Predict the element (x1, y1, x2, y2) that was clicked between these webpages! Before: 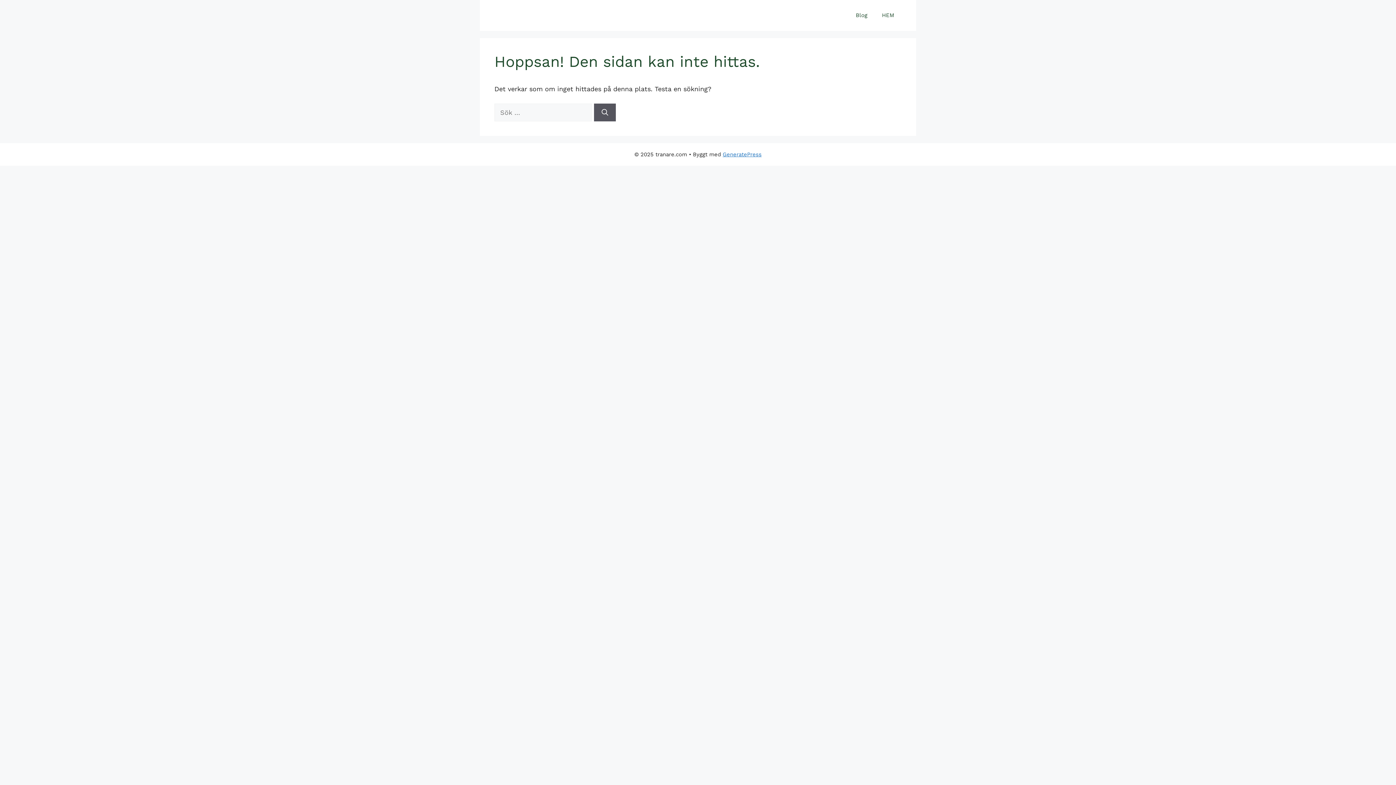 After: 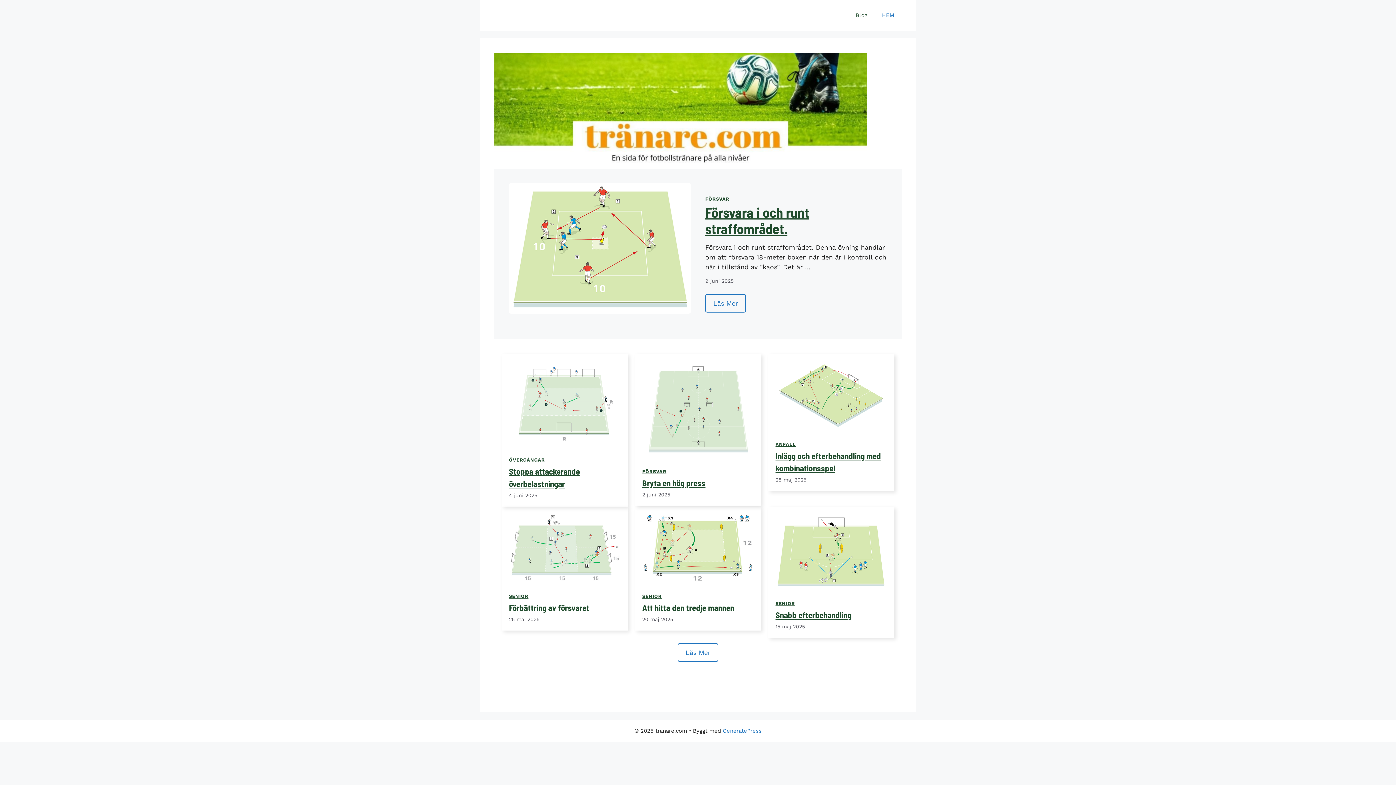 Action: label: HEM bbox: (874, 7, 901, 23)